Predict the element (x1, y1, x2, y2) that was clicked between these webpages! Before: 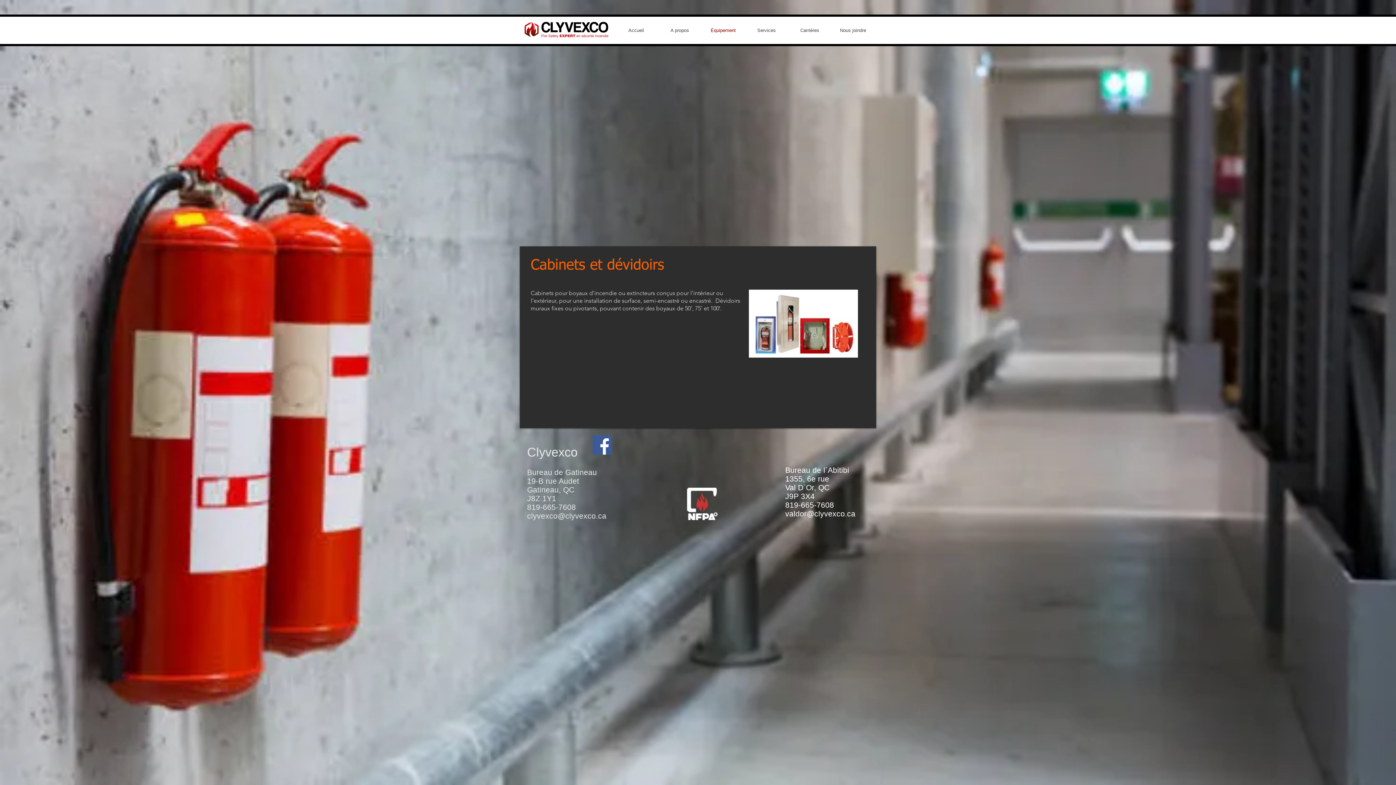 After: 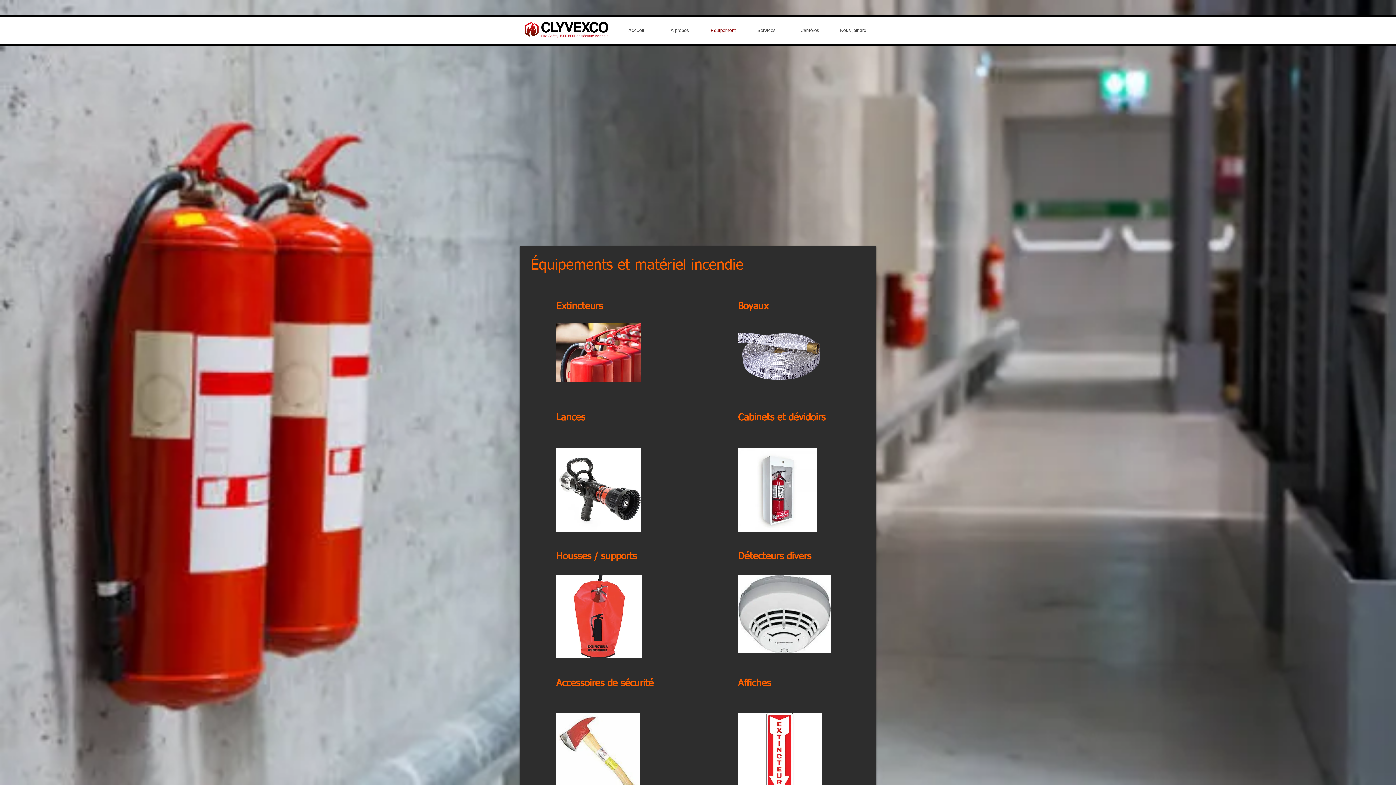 Action: bbox: (701, 22, 745, 37) label: Équipement